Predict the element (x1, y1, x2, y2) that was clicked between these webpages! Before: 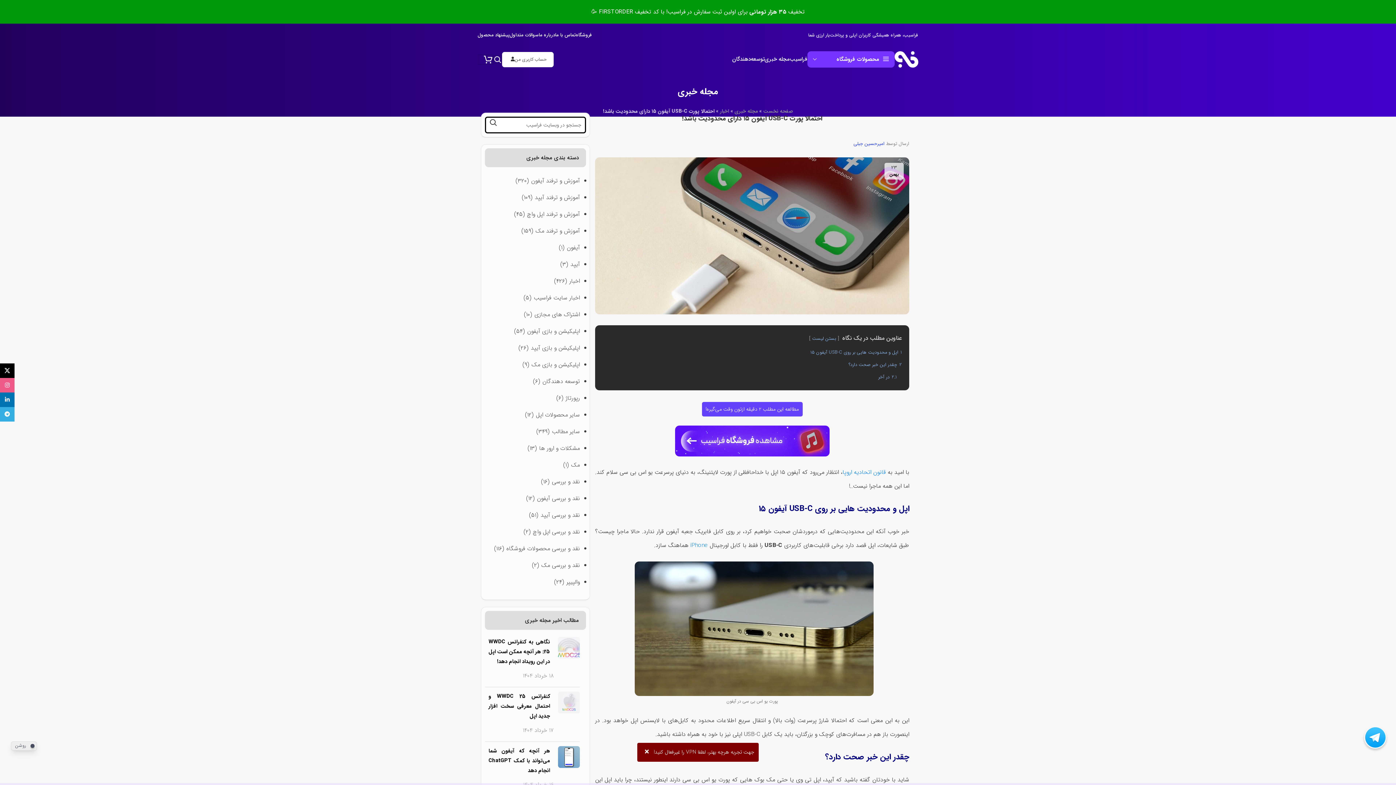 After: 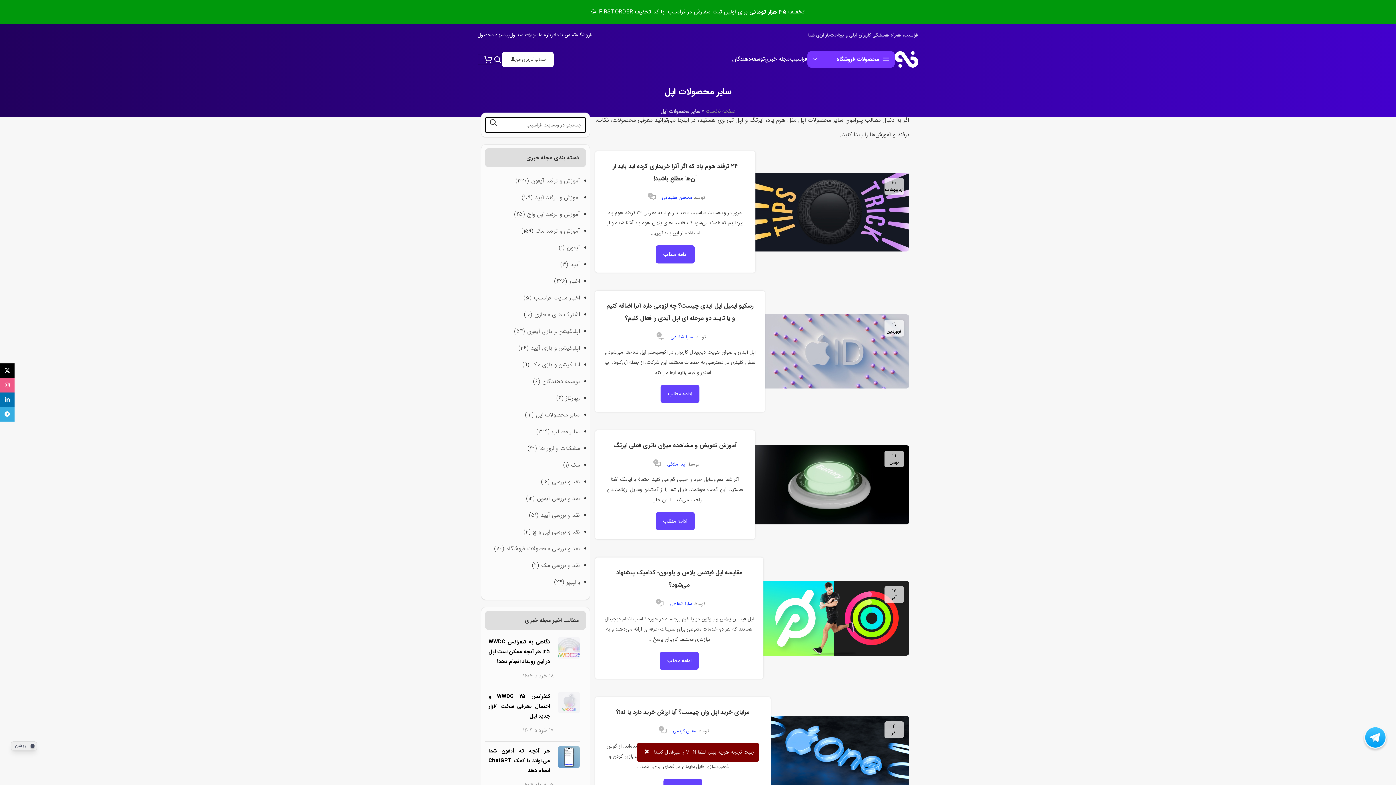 Action: bbox: (535, 408, 580, 421) label: سایر محصولات اپل